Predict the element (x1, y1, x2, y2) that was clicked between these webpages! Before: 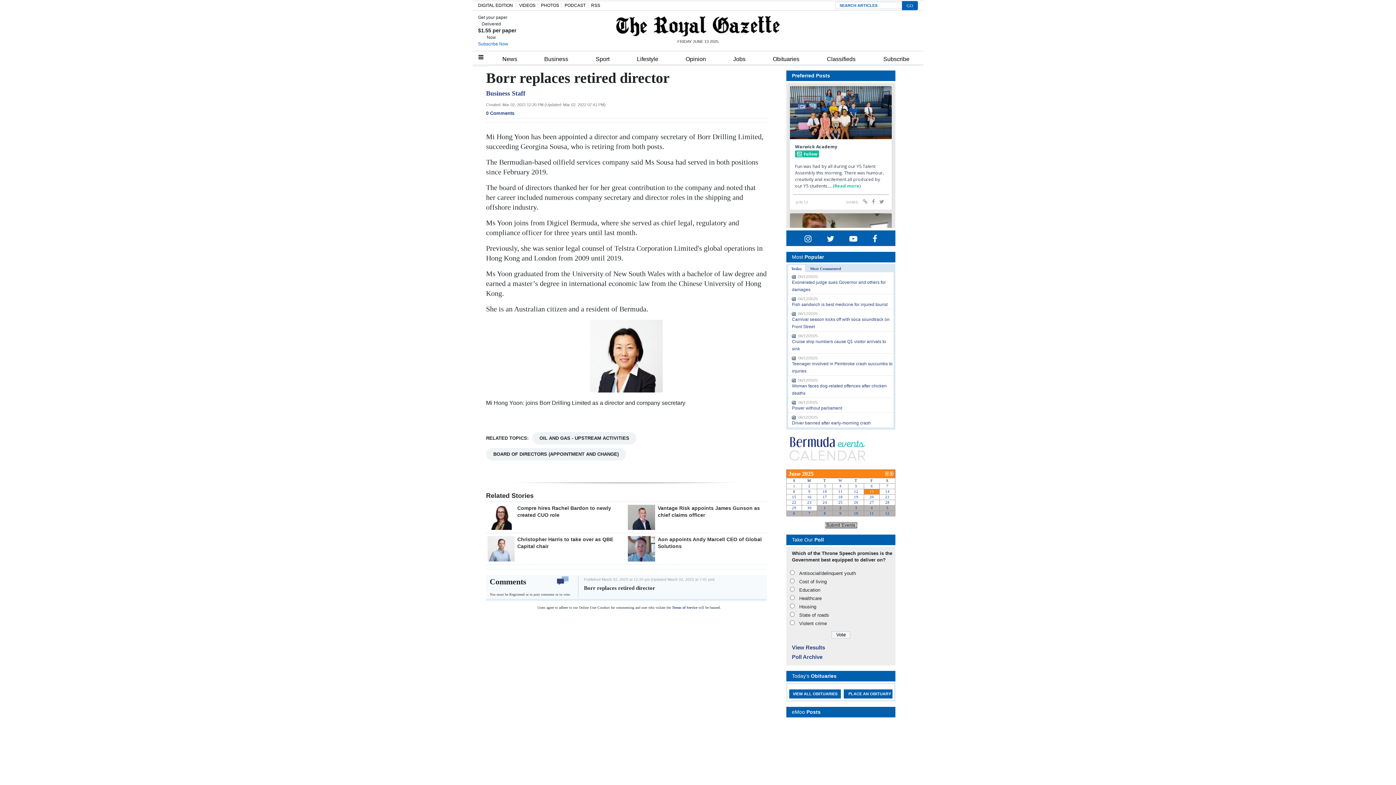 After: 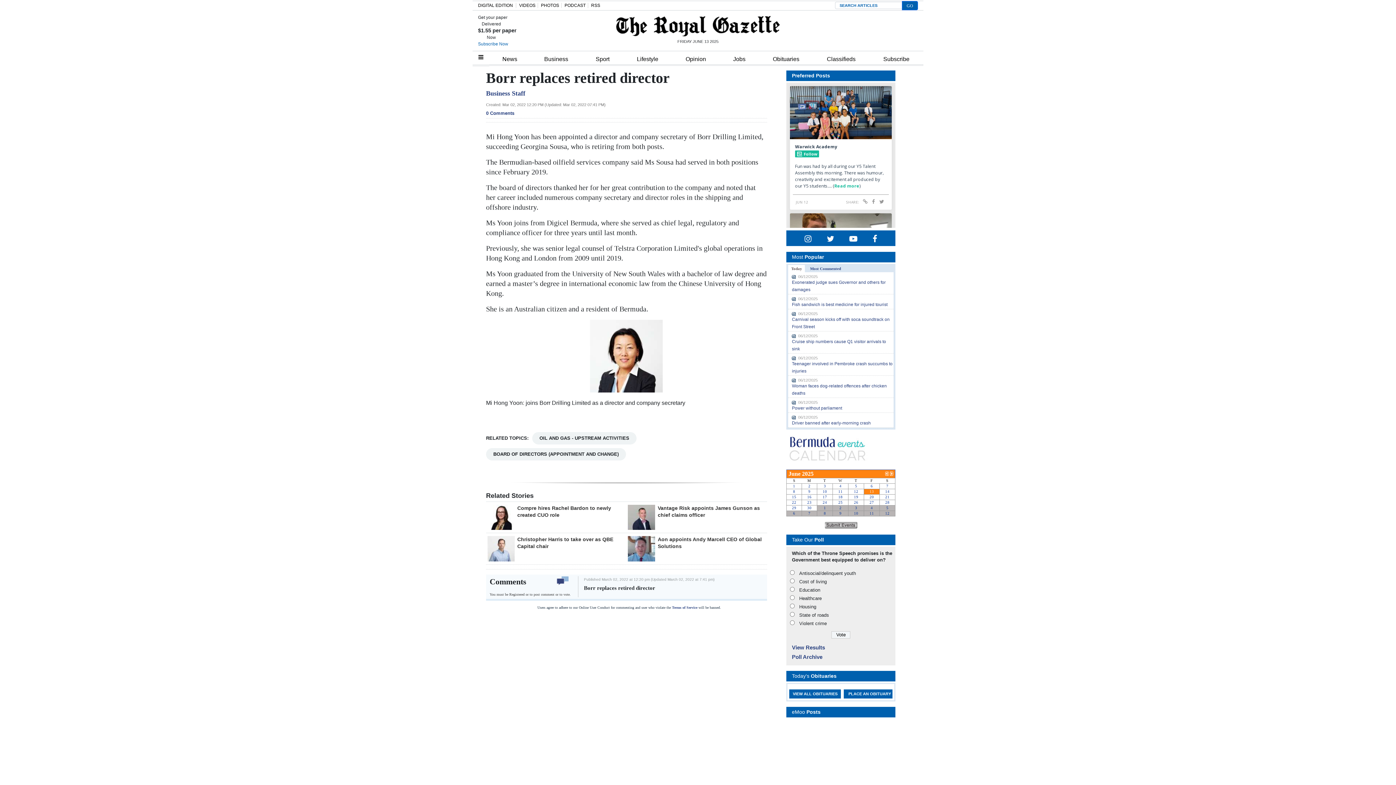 Action: bbox: (788, 264, 805, 272) label: Today